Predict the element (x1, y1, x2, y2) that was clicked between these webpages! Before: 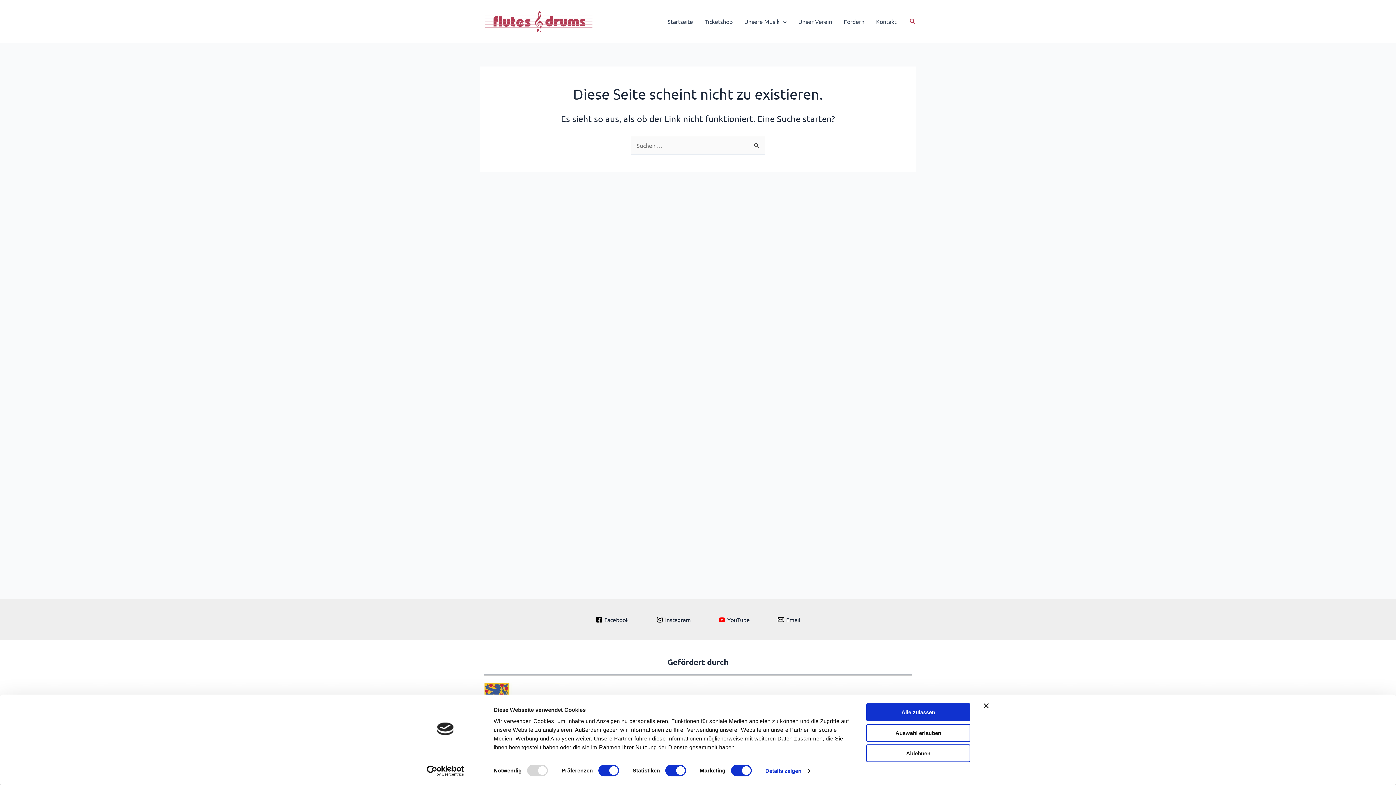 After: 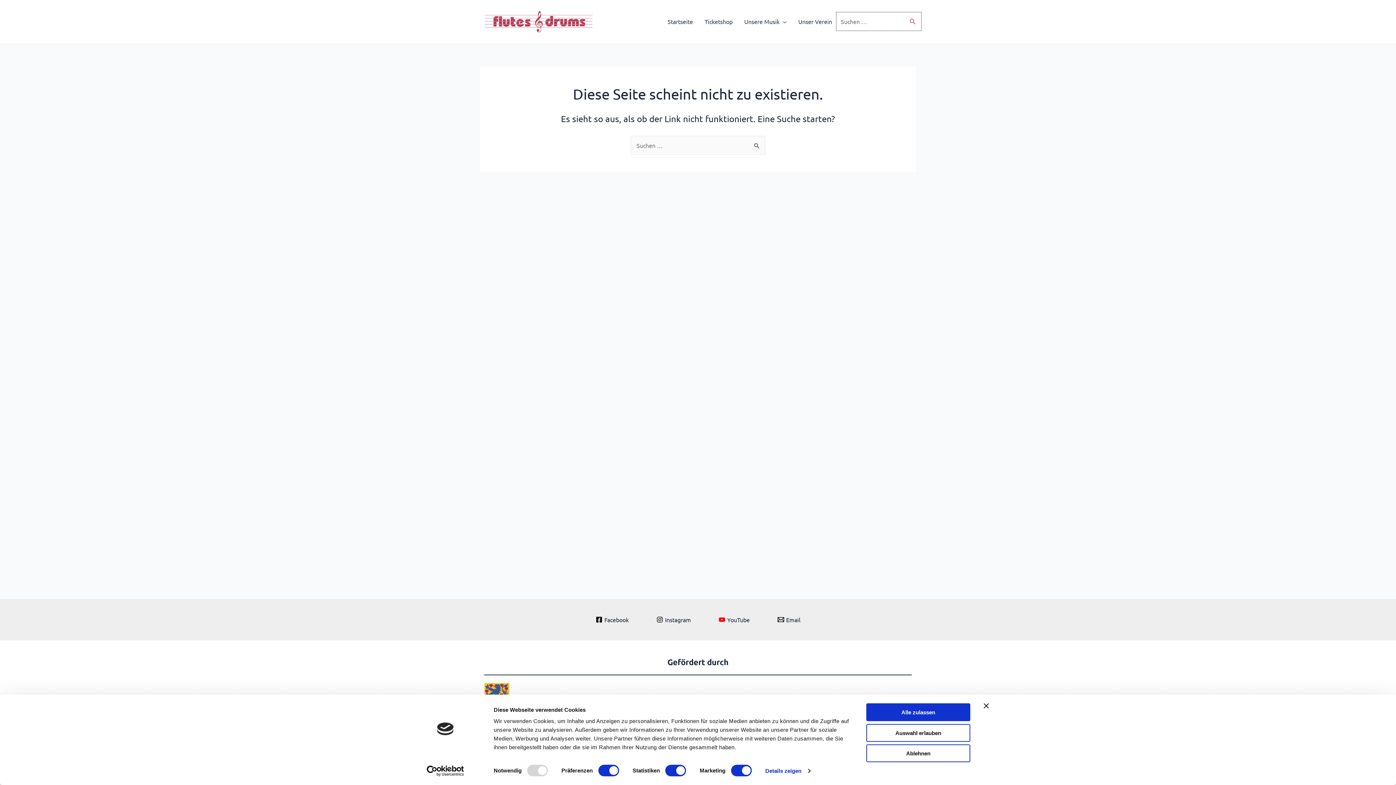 Action: label: Search button bbox: (909, 17, 916, 26)